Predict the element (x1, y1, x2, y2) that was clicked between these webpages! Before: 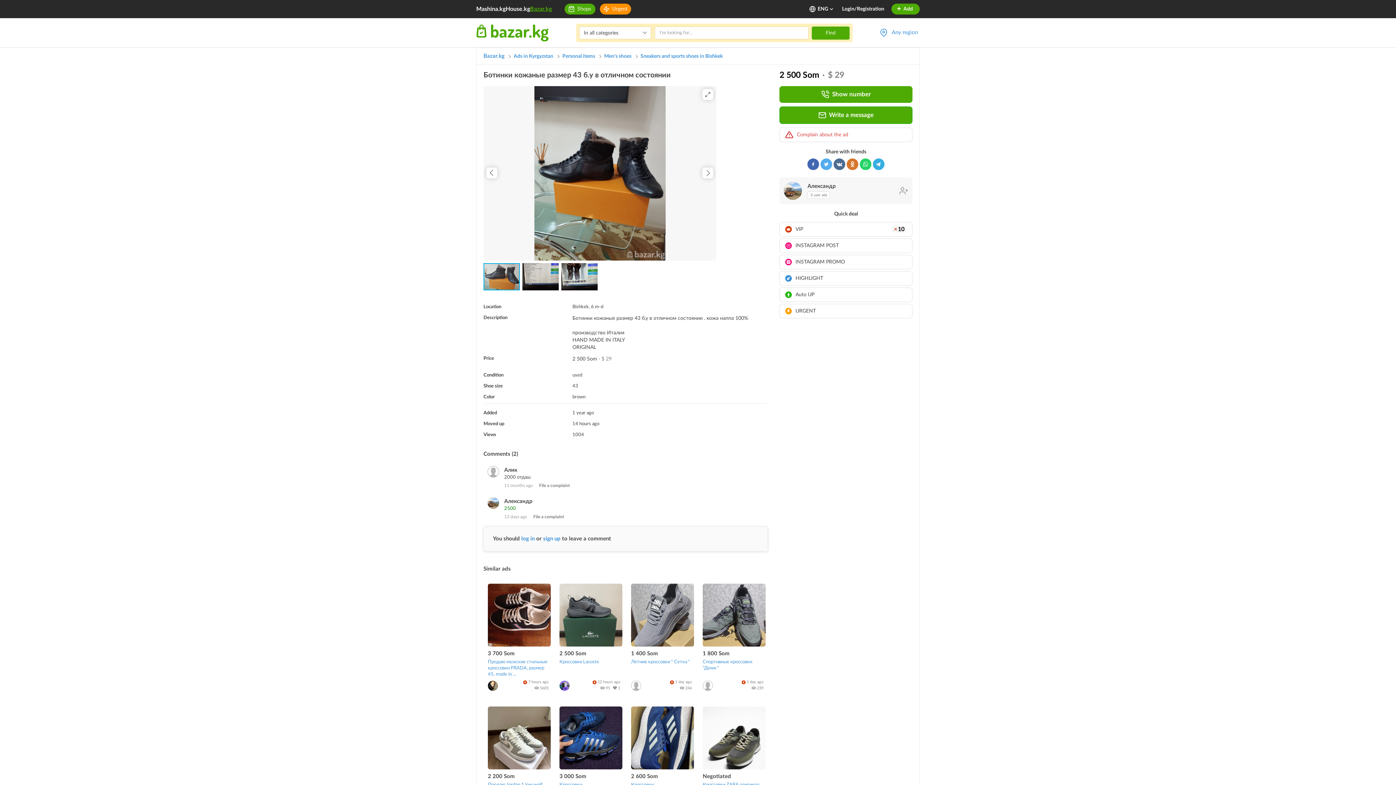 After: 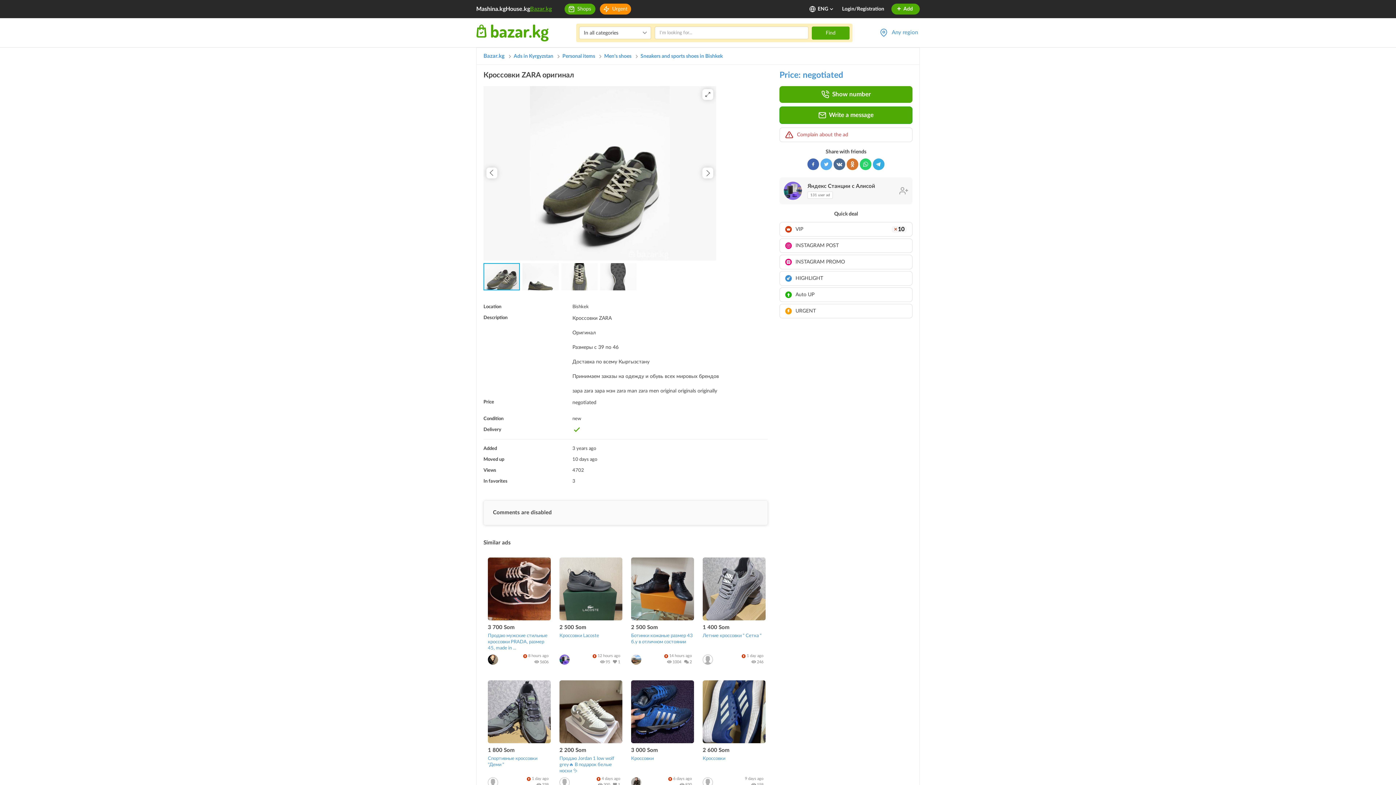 Action: bbox: (702, 706, 765, 772) label: 			